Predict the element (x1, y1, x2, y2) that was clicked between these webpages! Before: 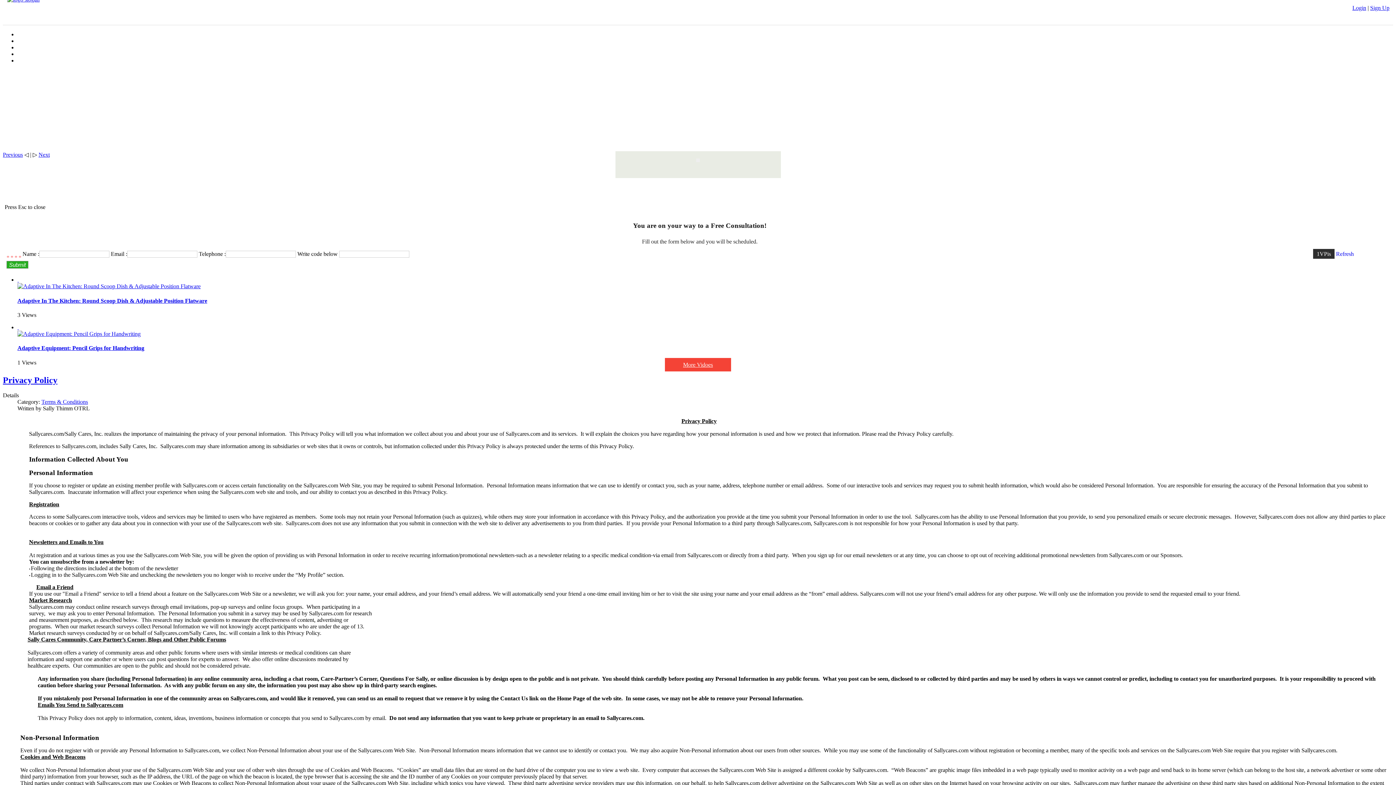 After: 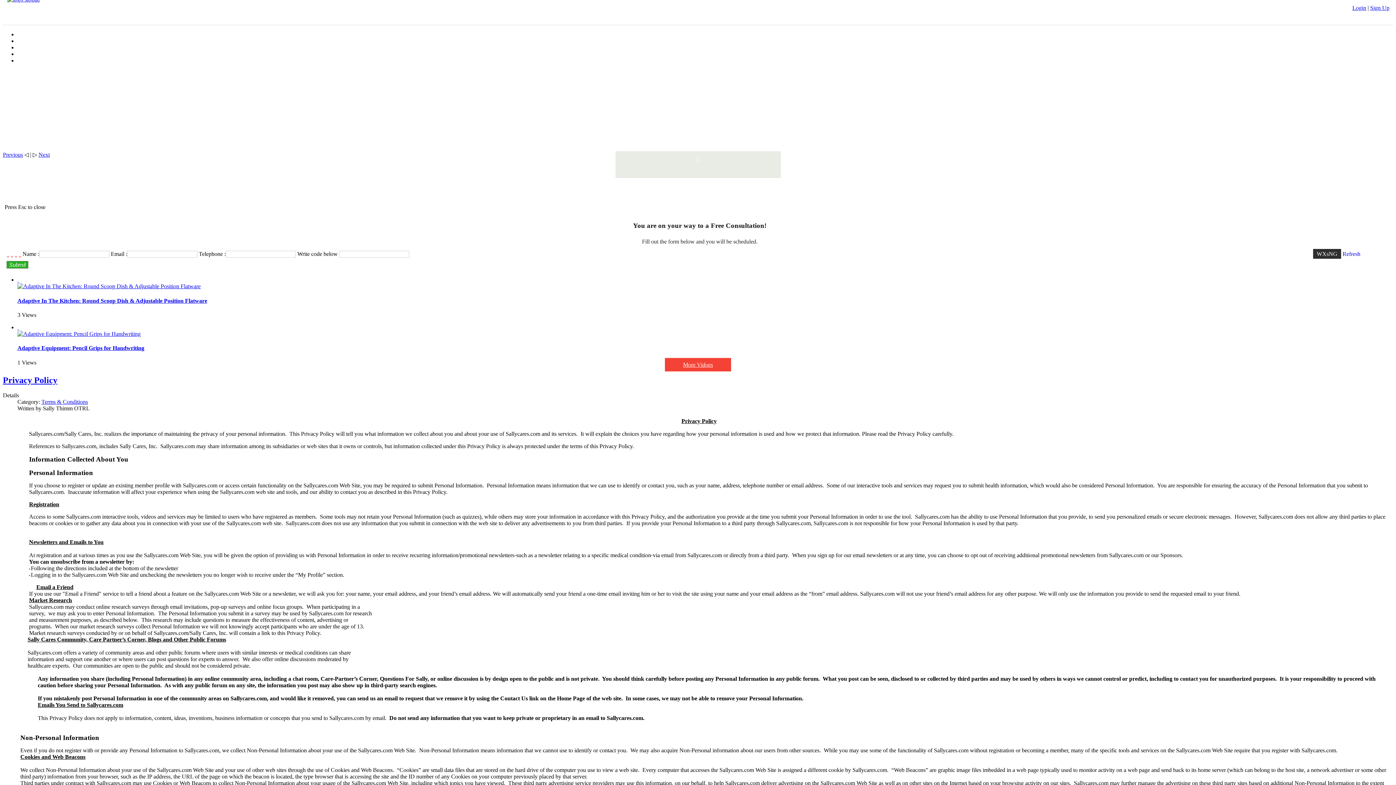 Action: label: Privacy Policy bbox: (2, 375, 57, 384)